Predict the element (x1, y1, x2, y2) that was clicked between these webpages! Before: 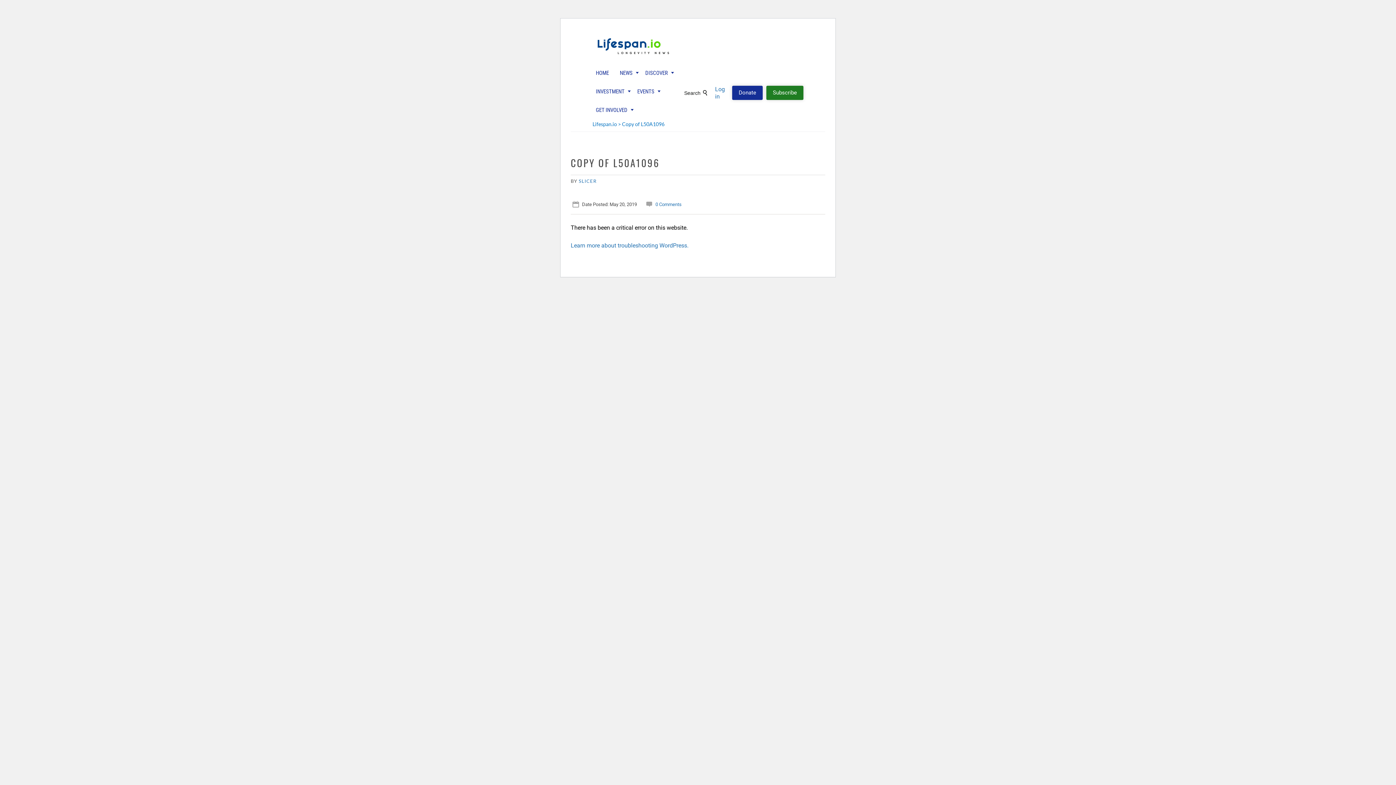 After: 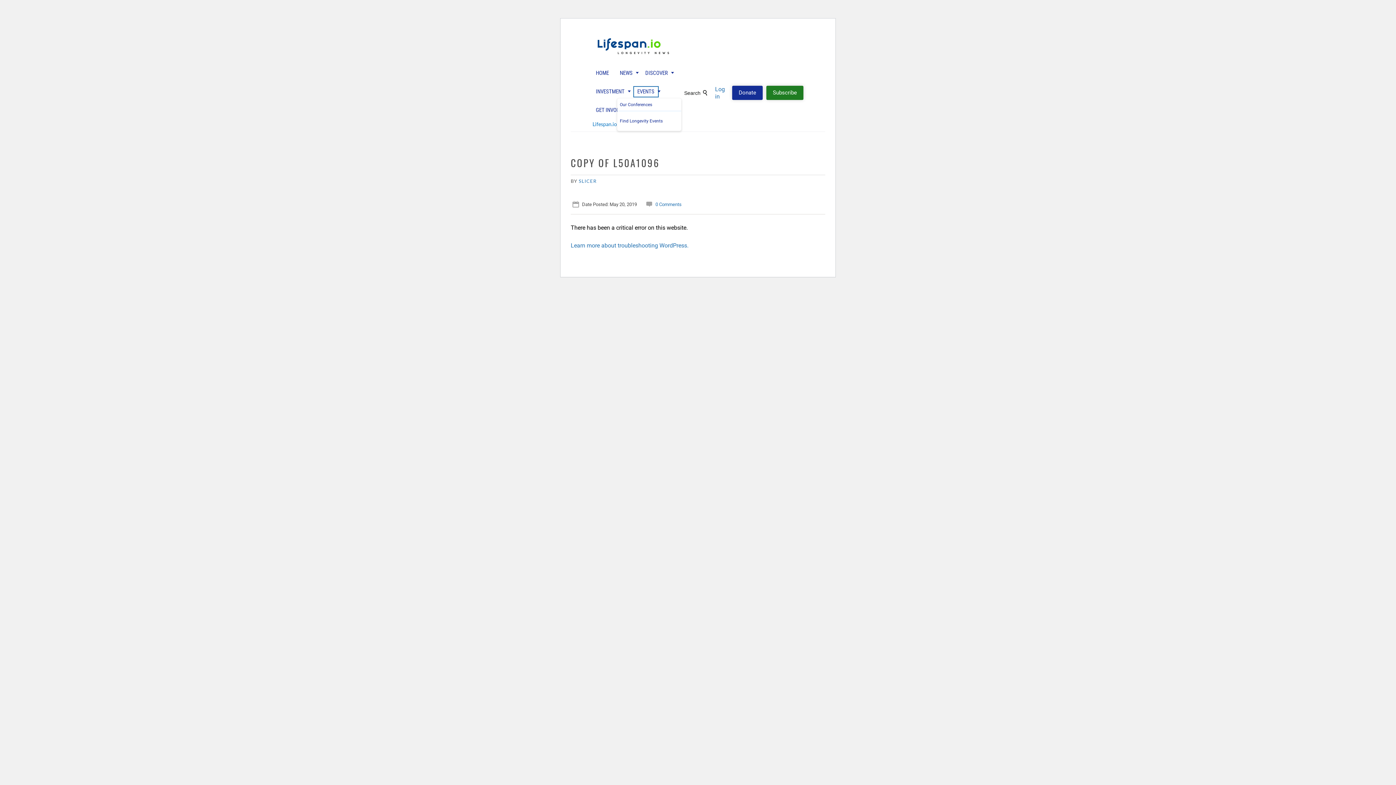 Action: label: EVENTS bbox: (634, 86, 658, 96)